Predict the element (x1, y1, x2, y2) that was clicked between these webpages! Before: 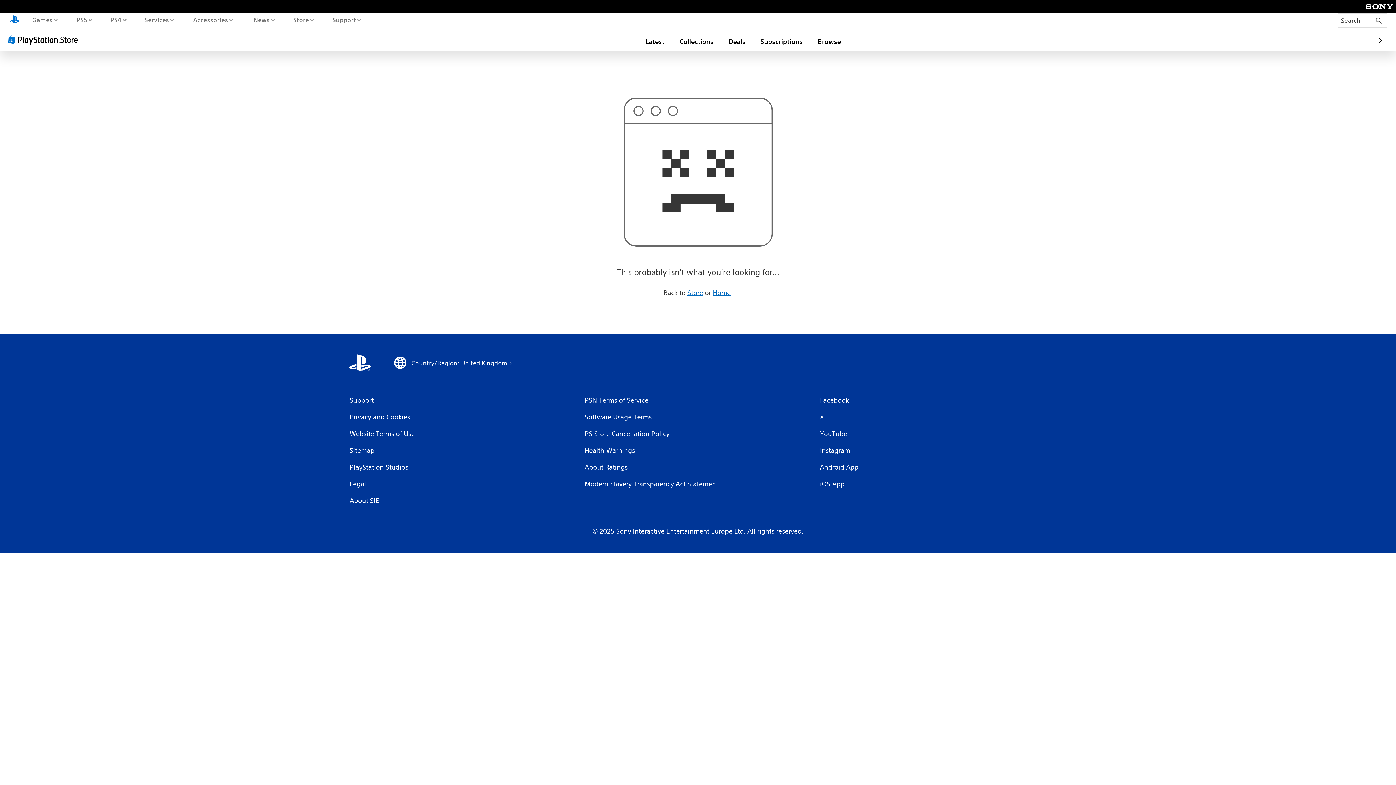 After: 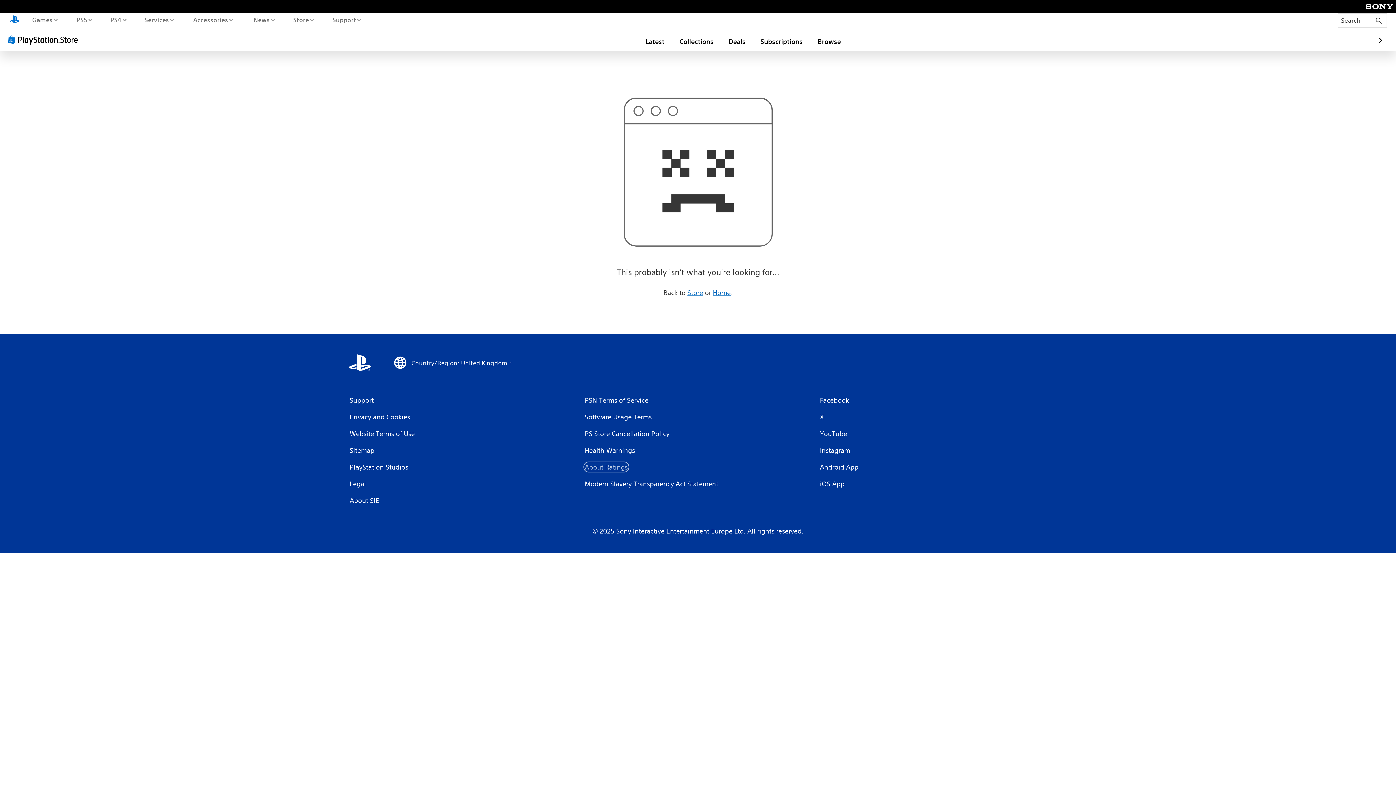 Action: label: About Ratings bbox: (584, 462, 628, 472)